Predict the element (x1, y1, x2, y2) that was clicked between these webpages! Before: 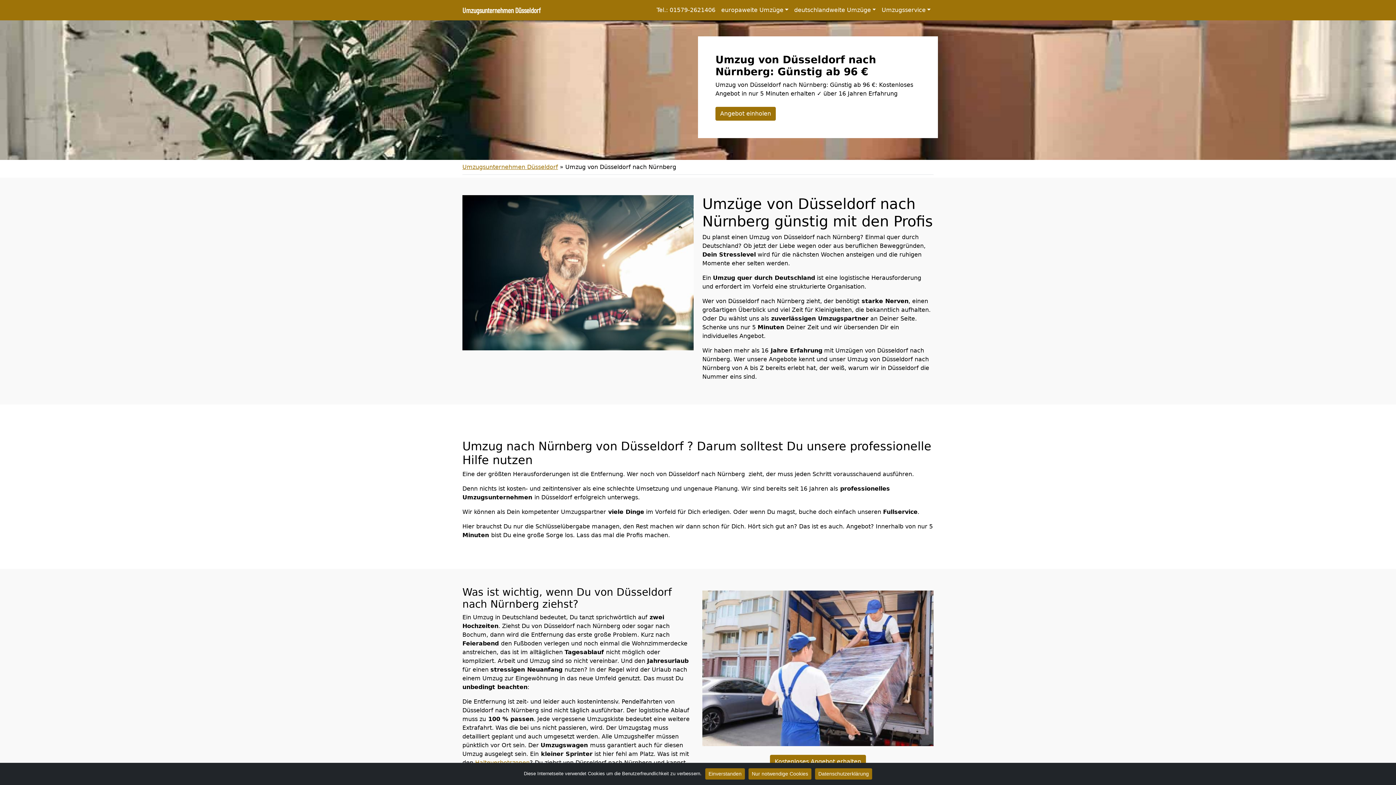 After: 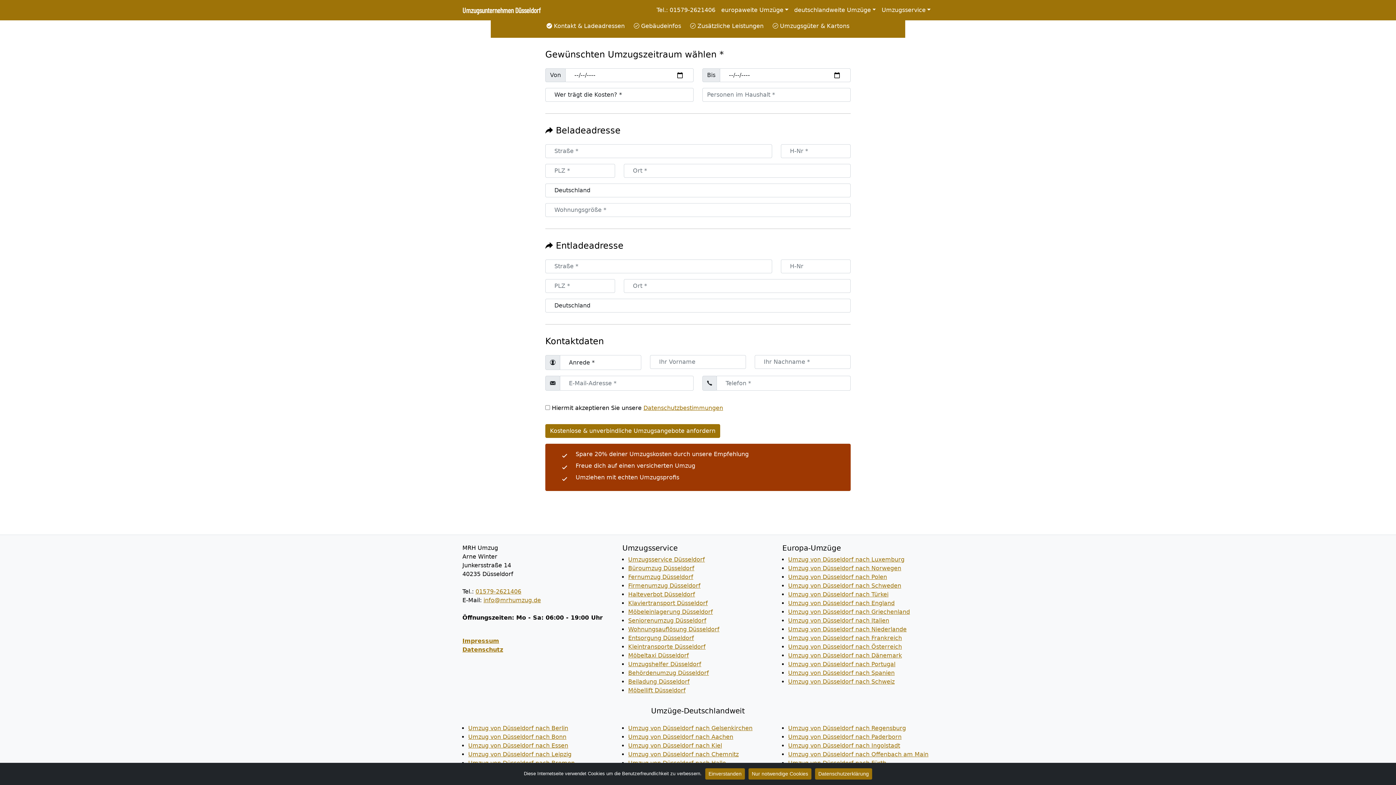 Action: label: Kostenloses Angebot erhalten bbox: (770, 755, 866, 768)